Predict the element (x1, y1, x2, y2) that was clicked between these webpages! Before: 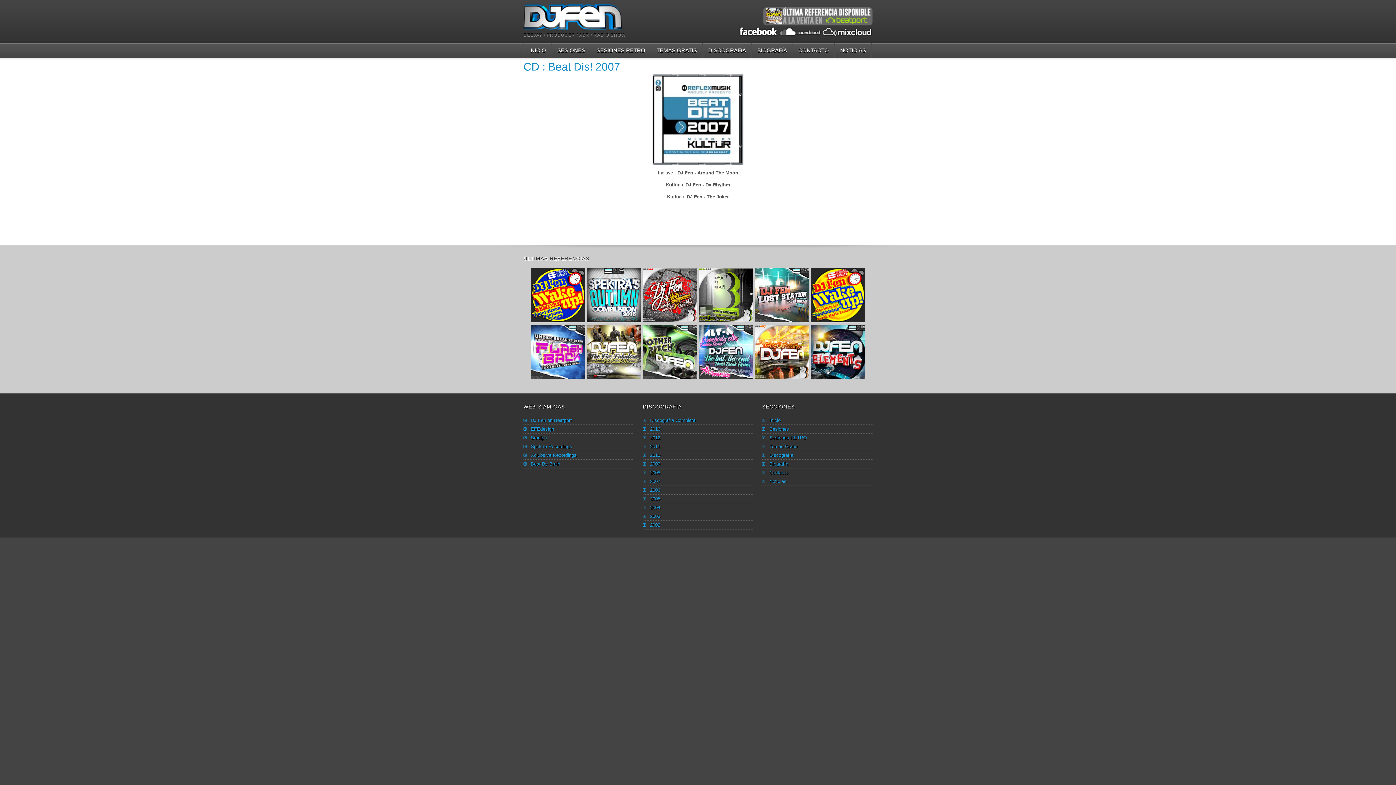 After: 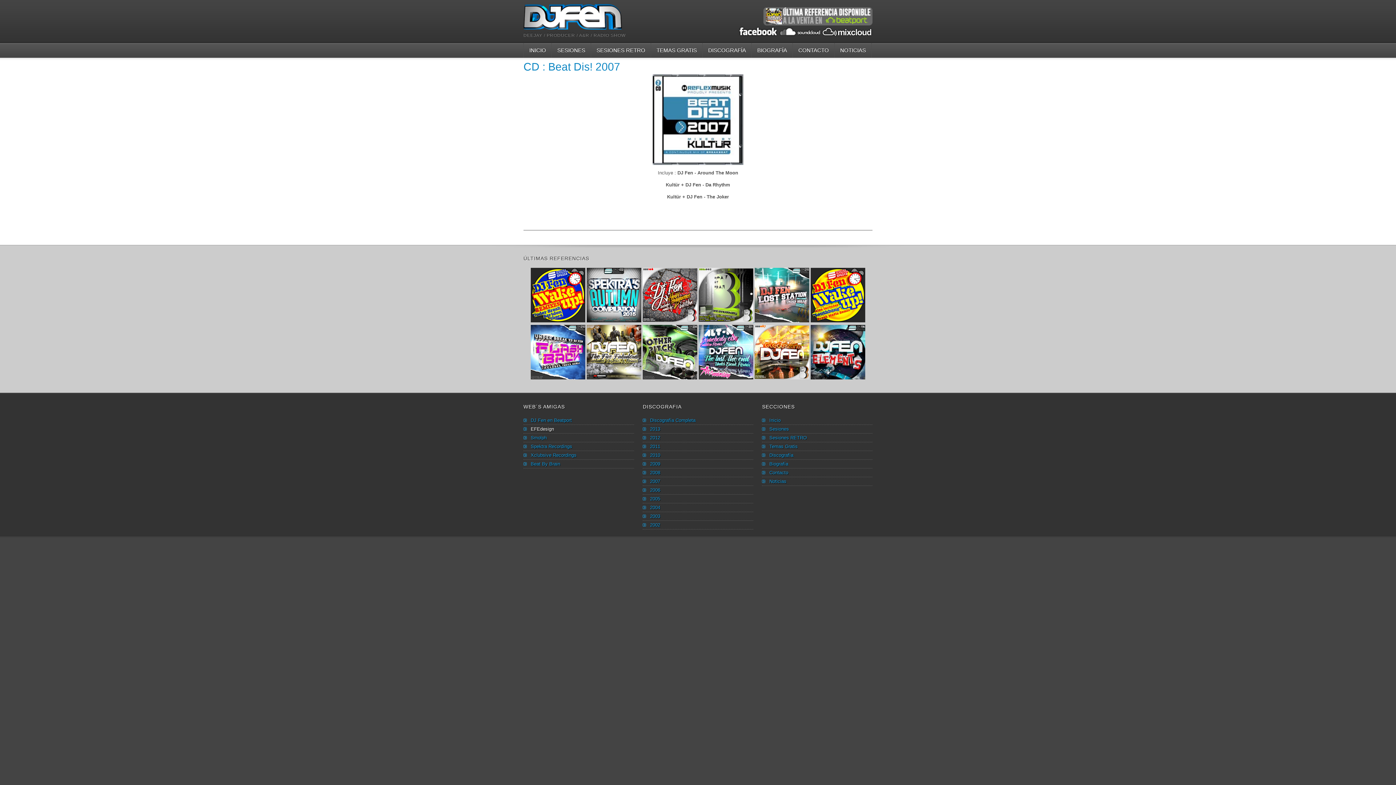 Action: bbox: (523, 425, 634, 433) label: EFEdesign